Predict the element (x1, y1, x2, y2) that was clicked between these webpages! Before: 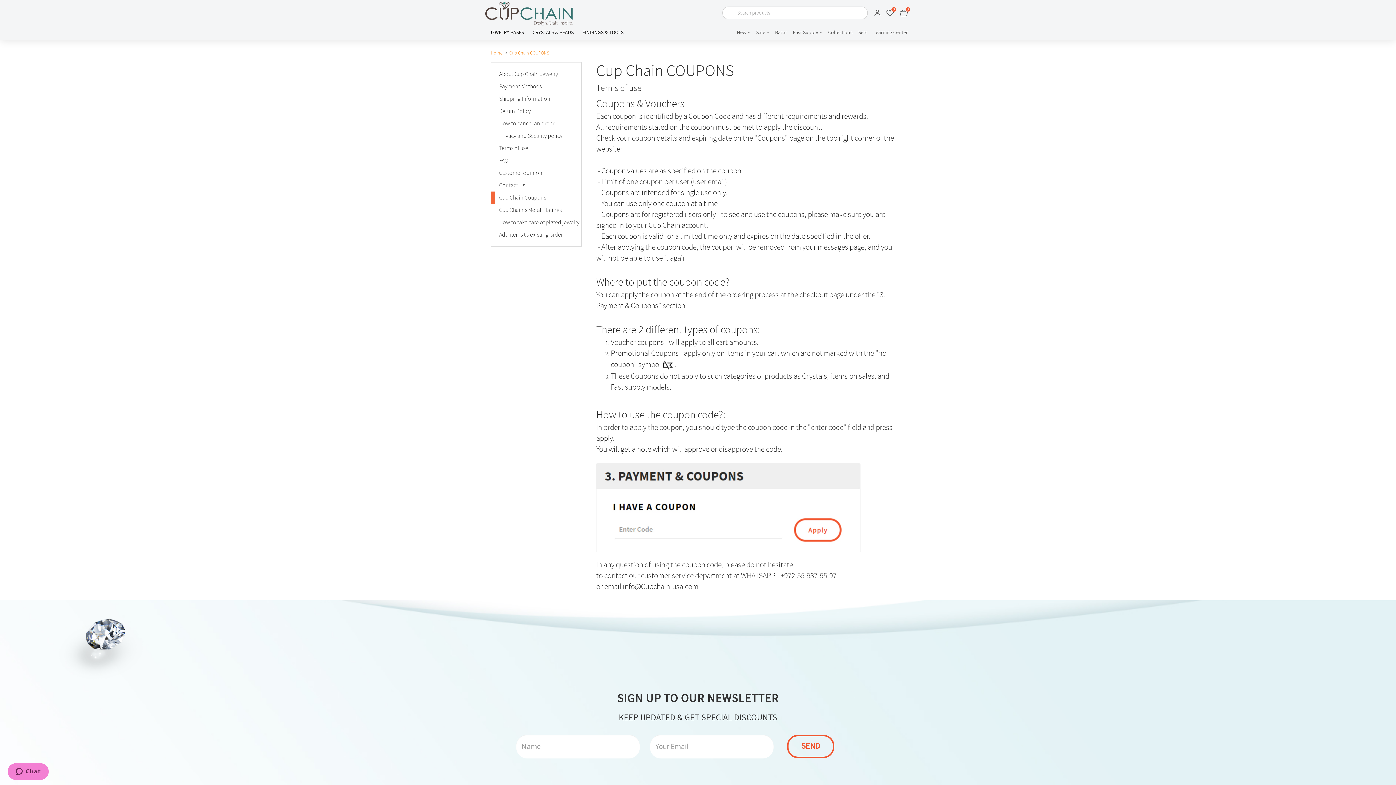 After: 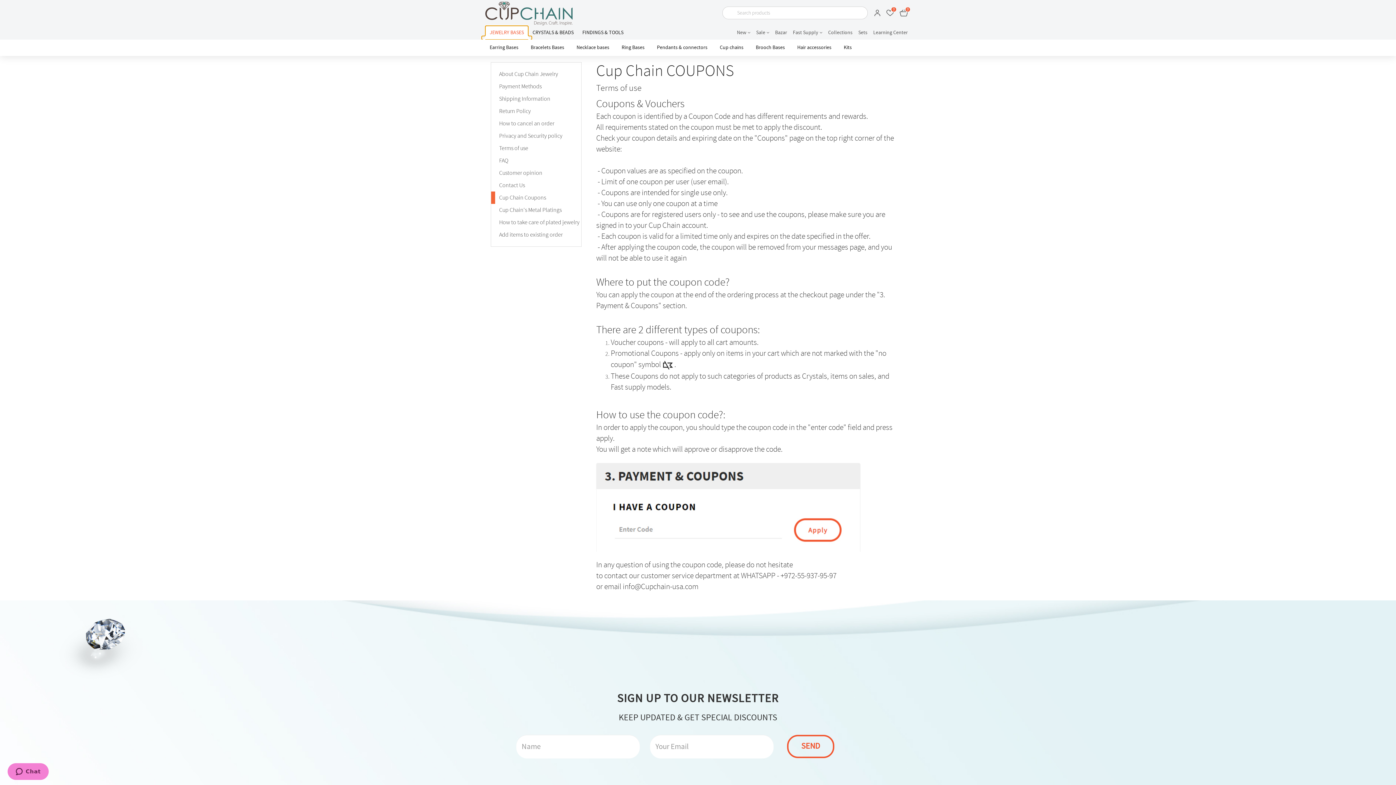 Action: bbox: (485, 25, 528, 39) label: JEWELRY BASES